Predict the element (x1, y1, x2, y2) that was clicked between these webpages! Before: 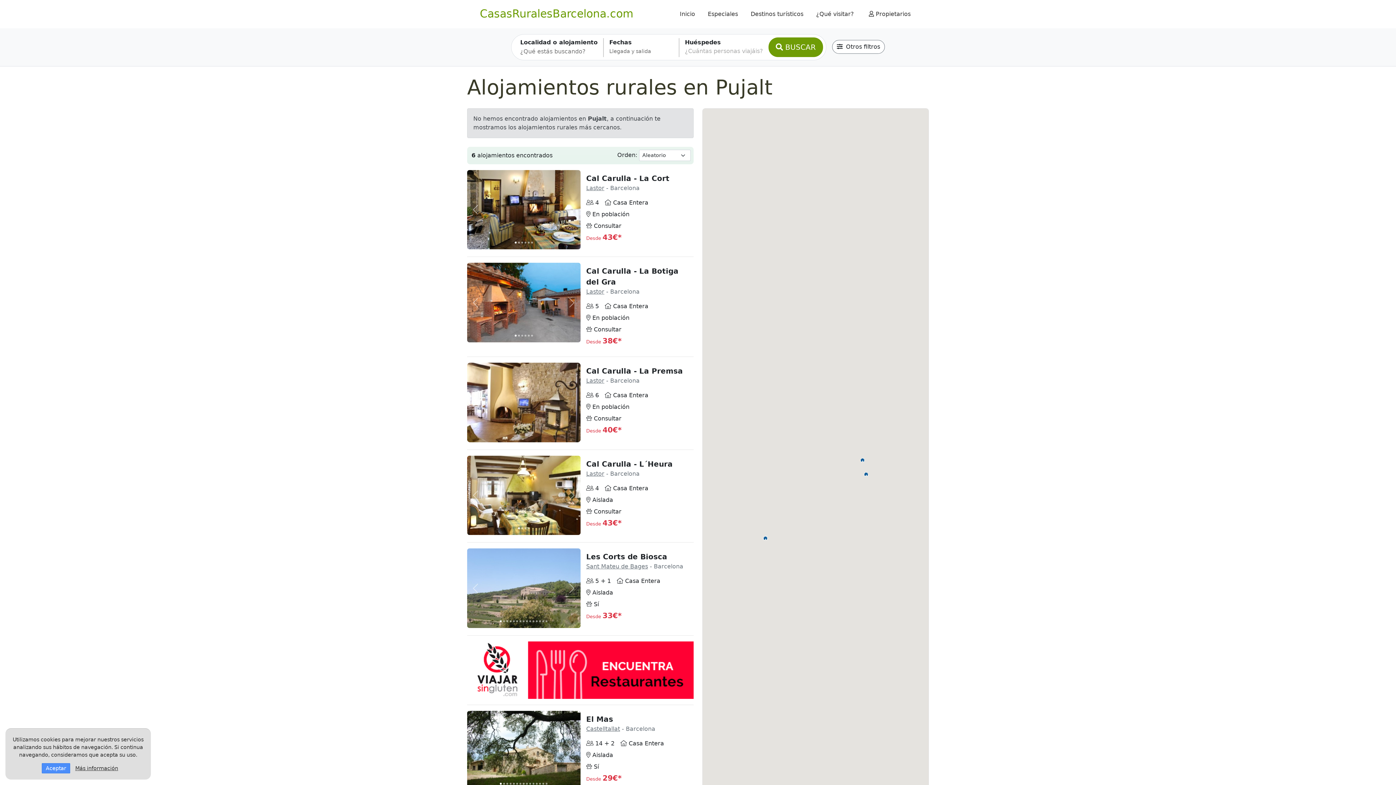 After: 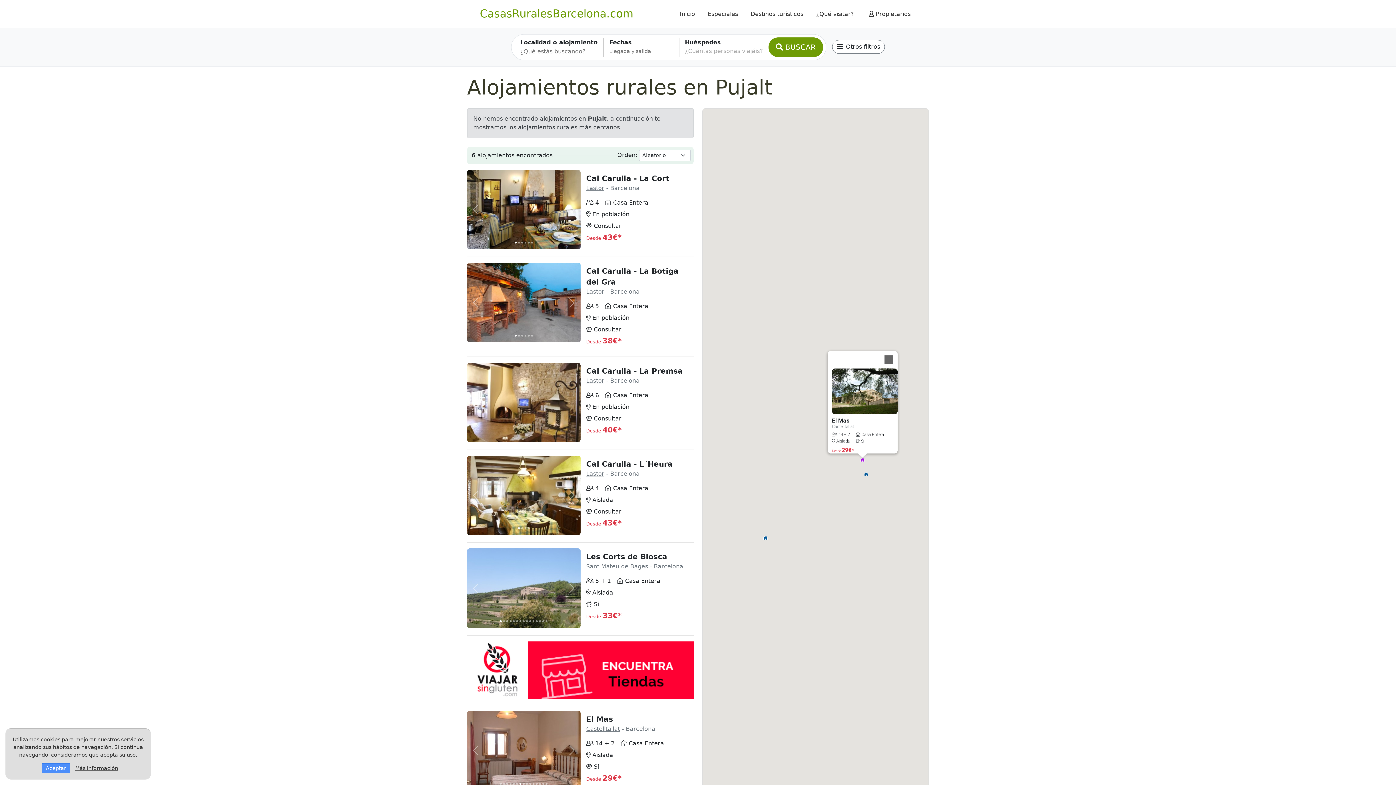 Action: bbox: (519, 783, 521, 784) label: Foto 7